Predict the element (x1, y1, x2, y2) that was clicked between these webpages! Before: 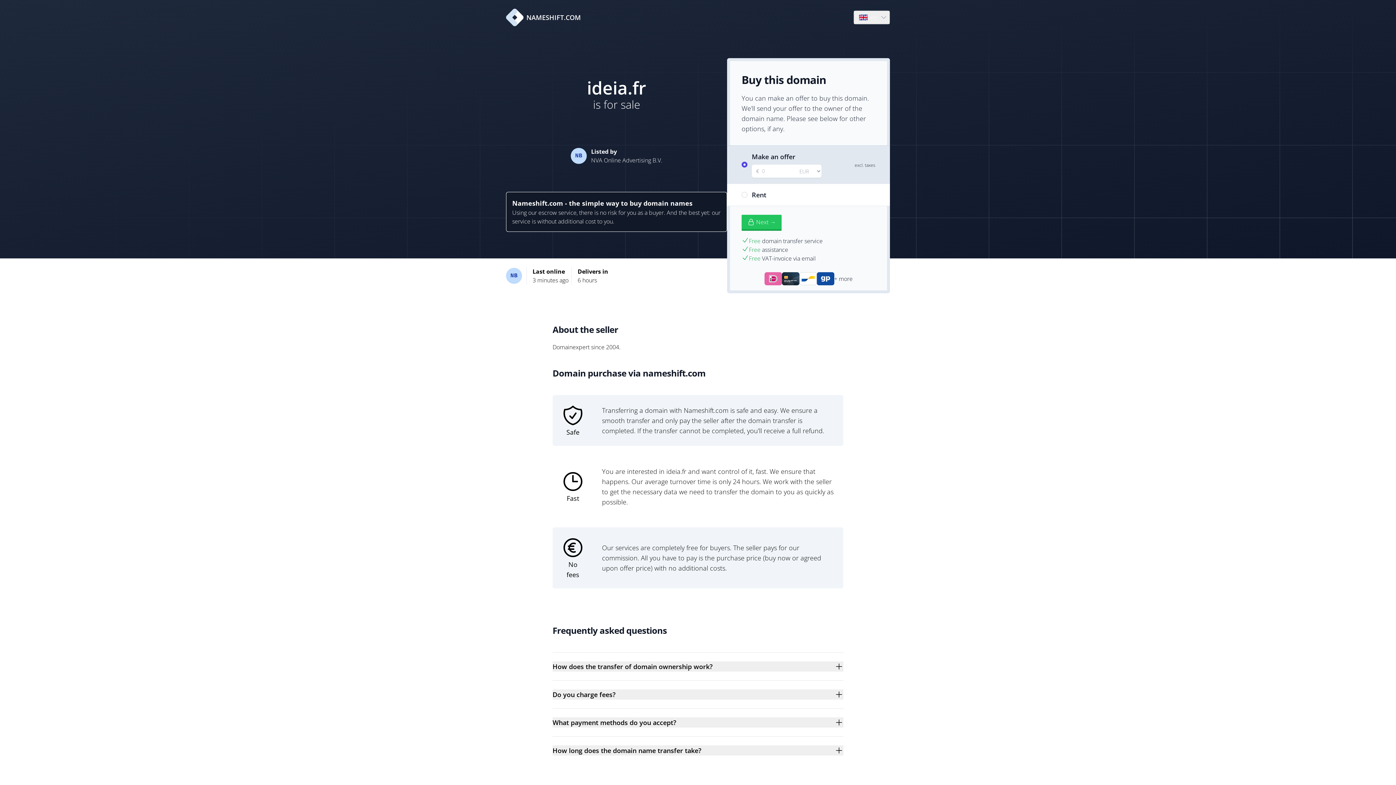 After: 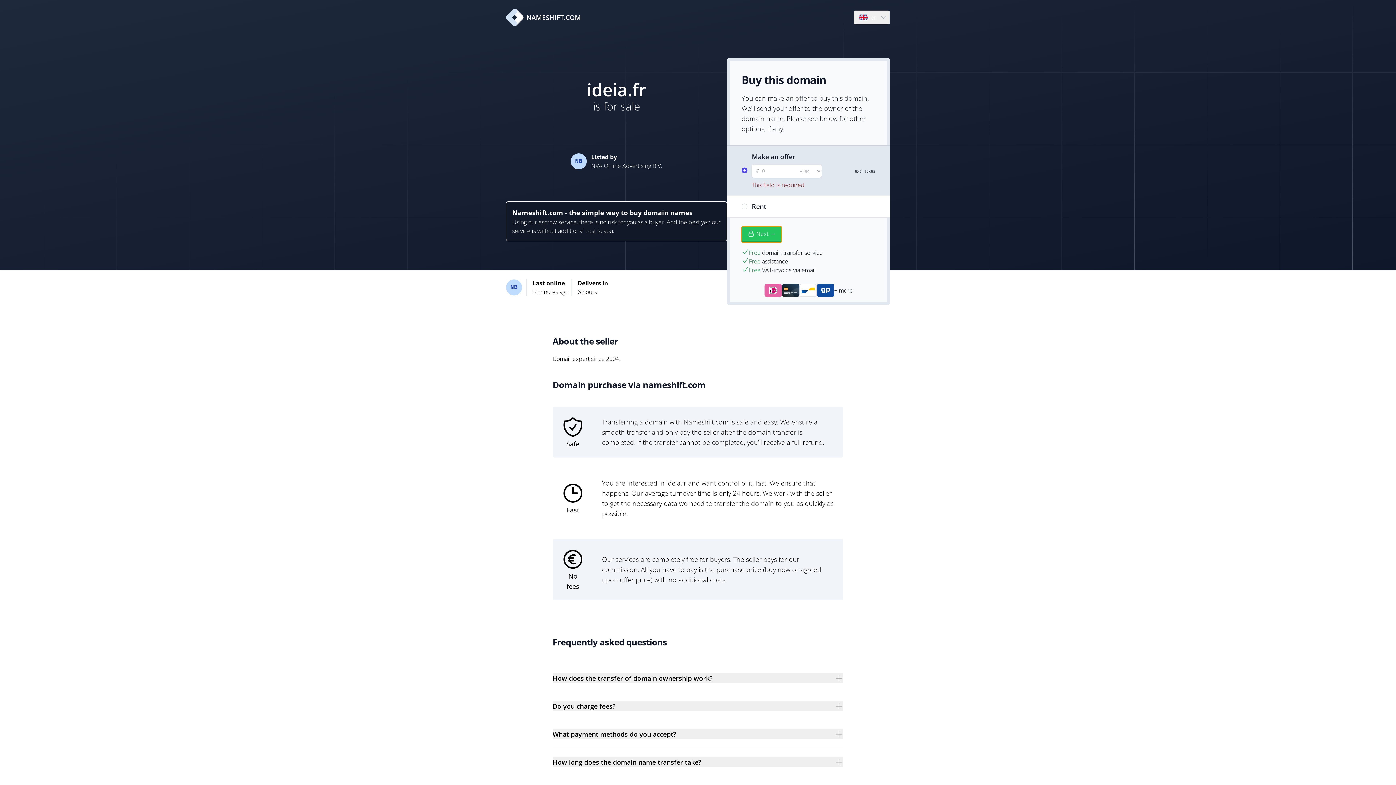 Action: label: Next → bbox: (741, 214, 781, 230)